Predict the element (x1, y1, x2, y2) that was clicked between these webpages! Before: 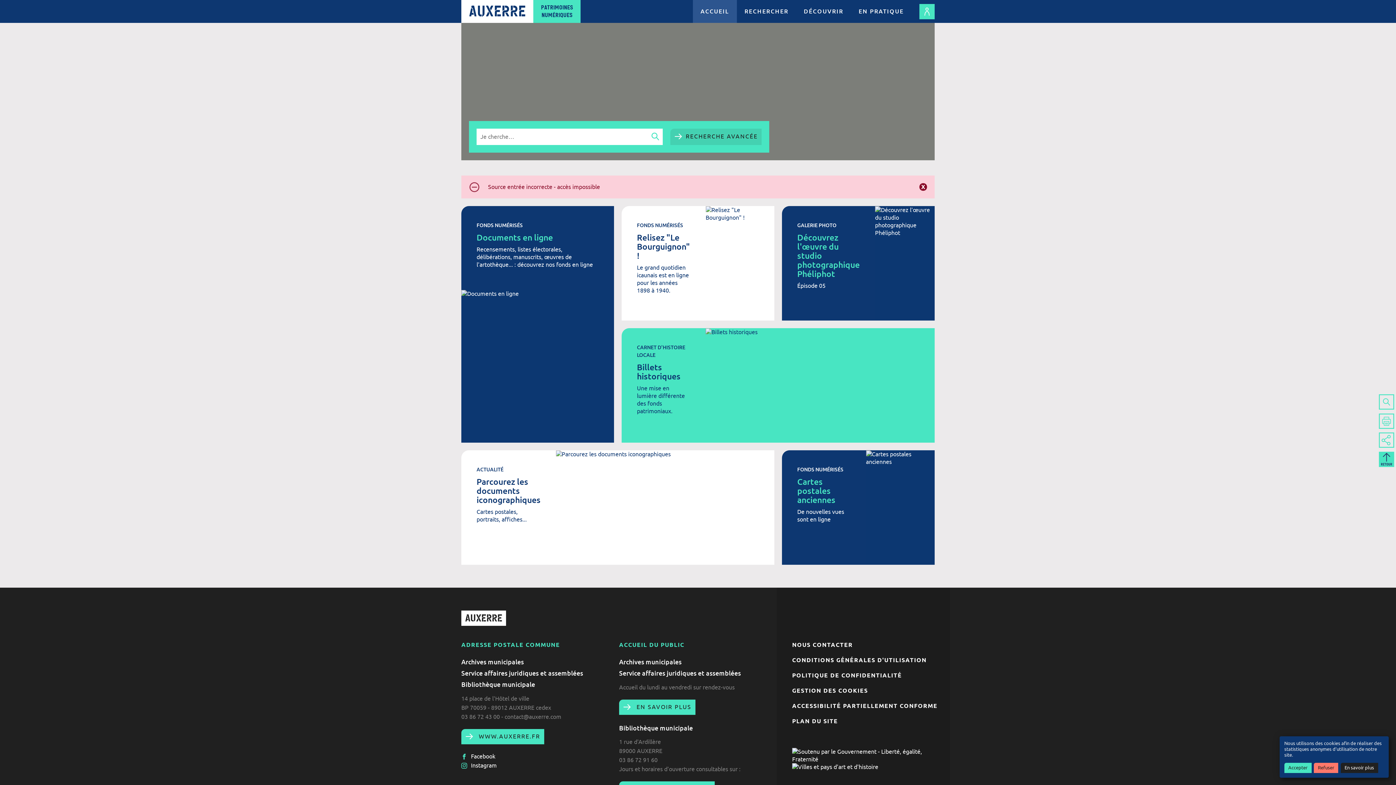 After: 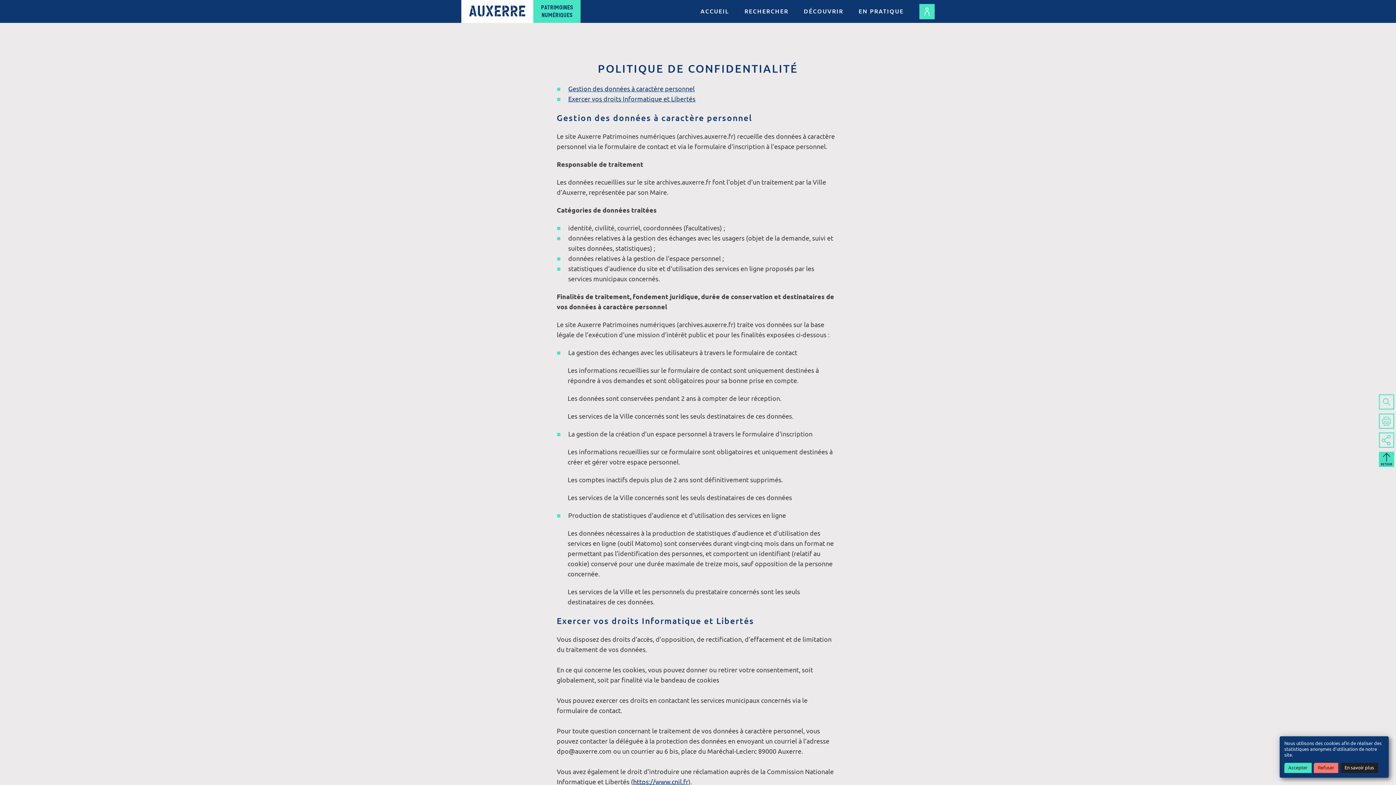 Action: bbox: (792, 672, 902, 679) label: POLITIQUE DE CONFIDENTIALITÉ